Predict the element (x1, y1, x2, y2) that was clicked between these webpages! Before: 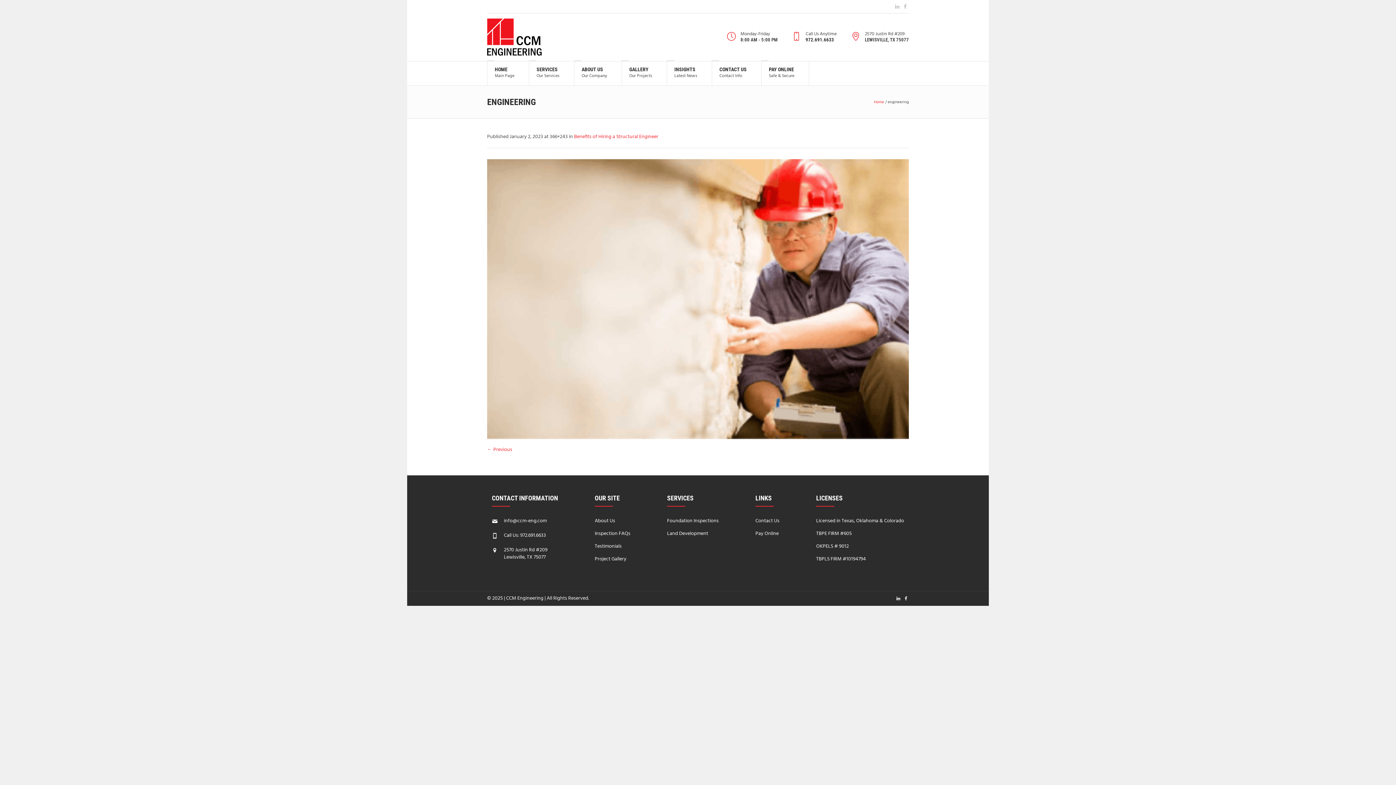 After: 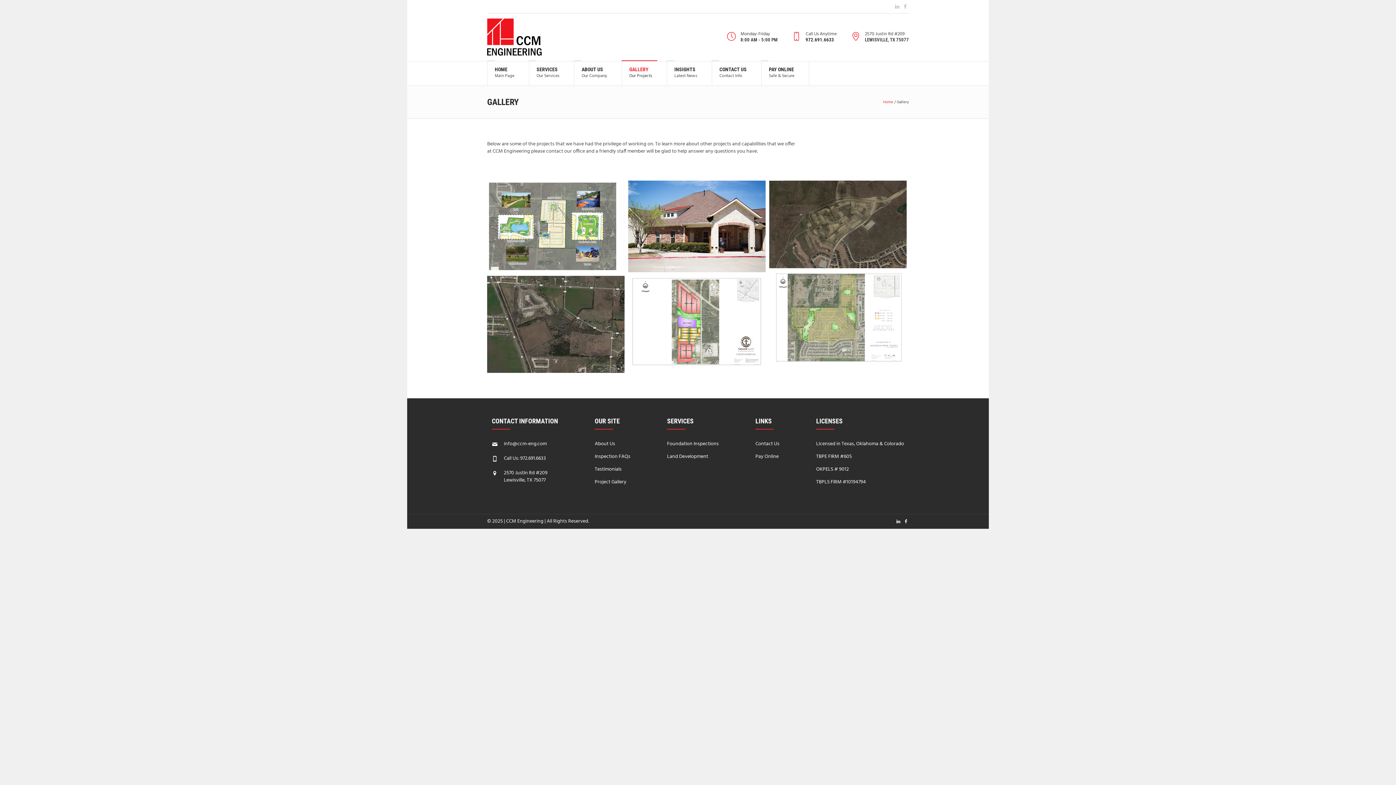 Action: bbox: (594, 555, 626, 563) label: Project Gallery